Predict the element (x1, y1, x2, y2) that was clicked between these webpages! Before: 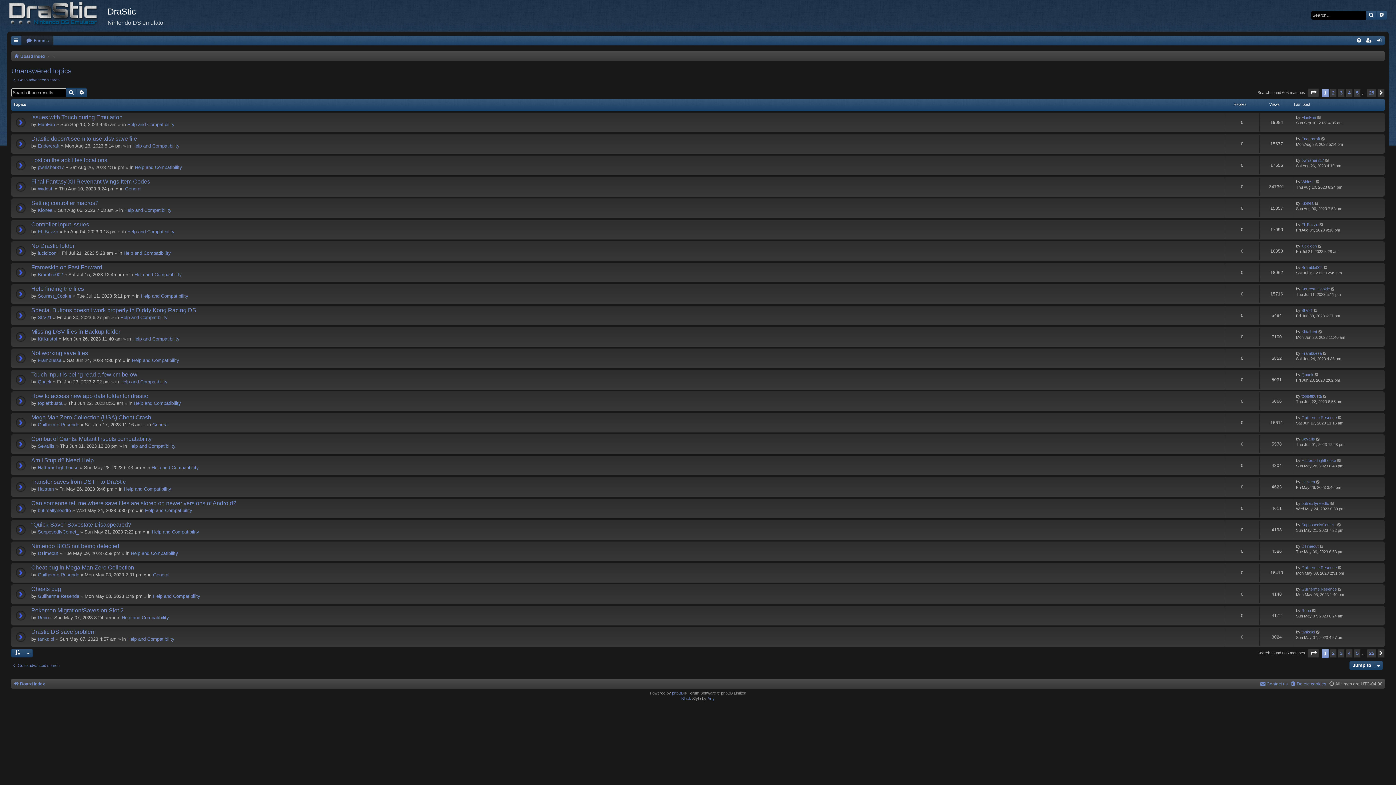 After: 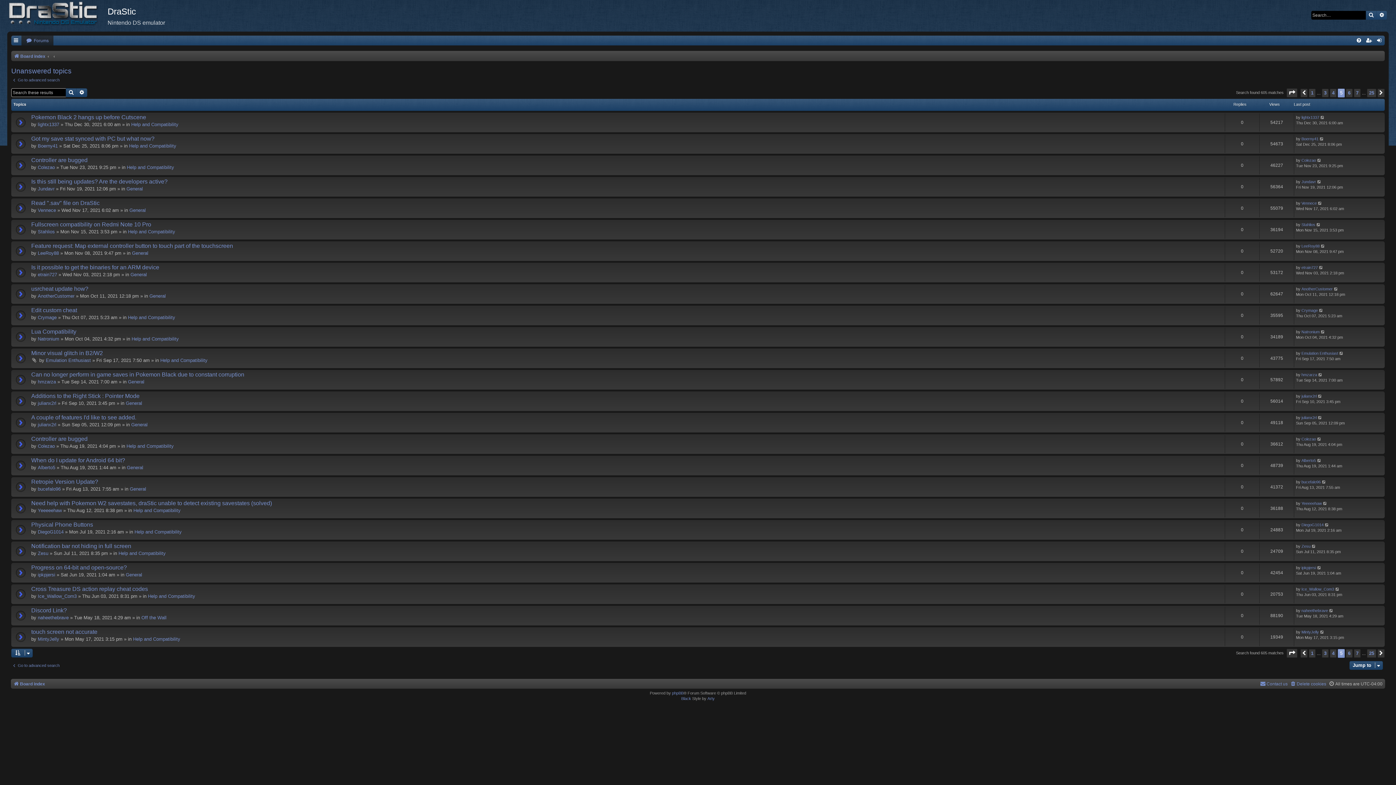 Action: label: 5 bbox: (1354, 649, 1361, 658)